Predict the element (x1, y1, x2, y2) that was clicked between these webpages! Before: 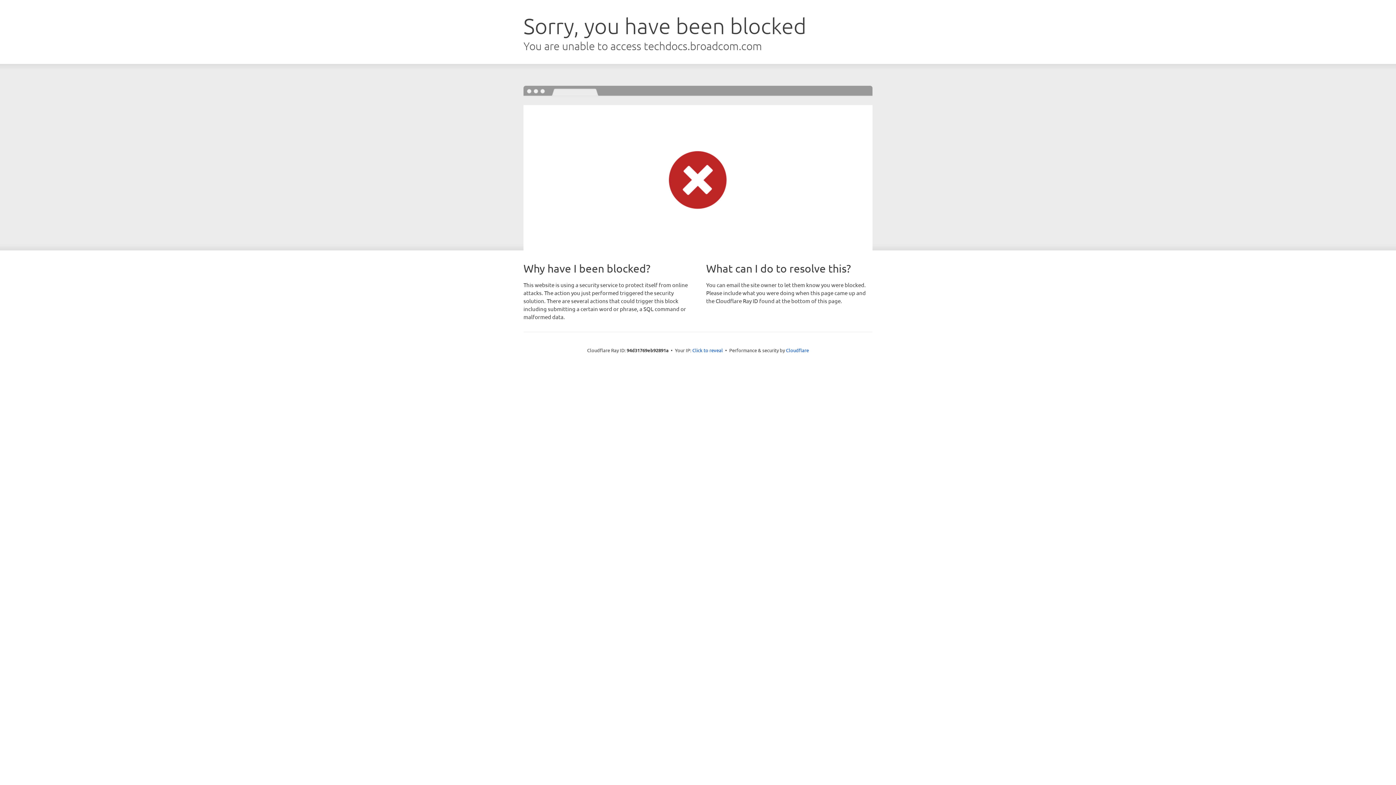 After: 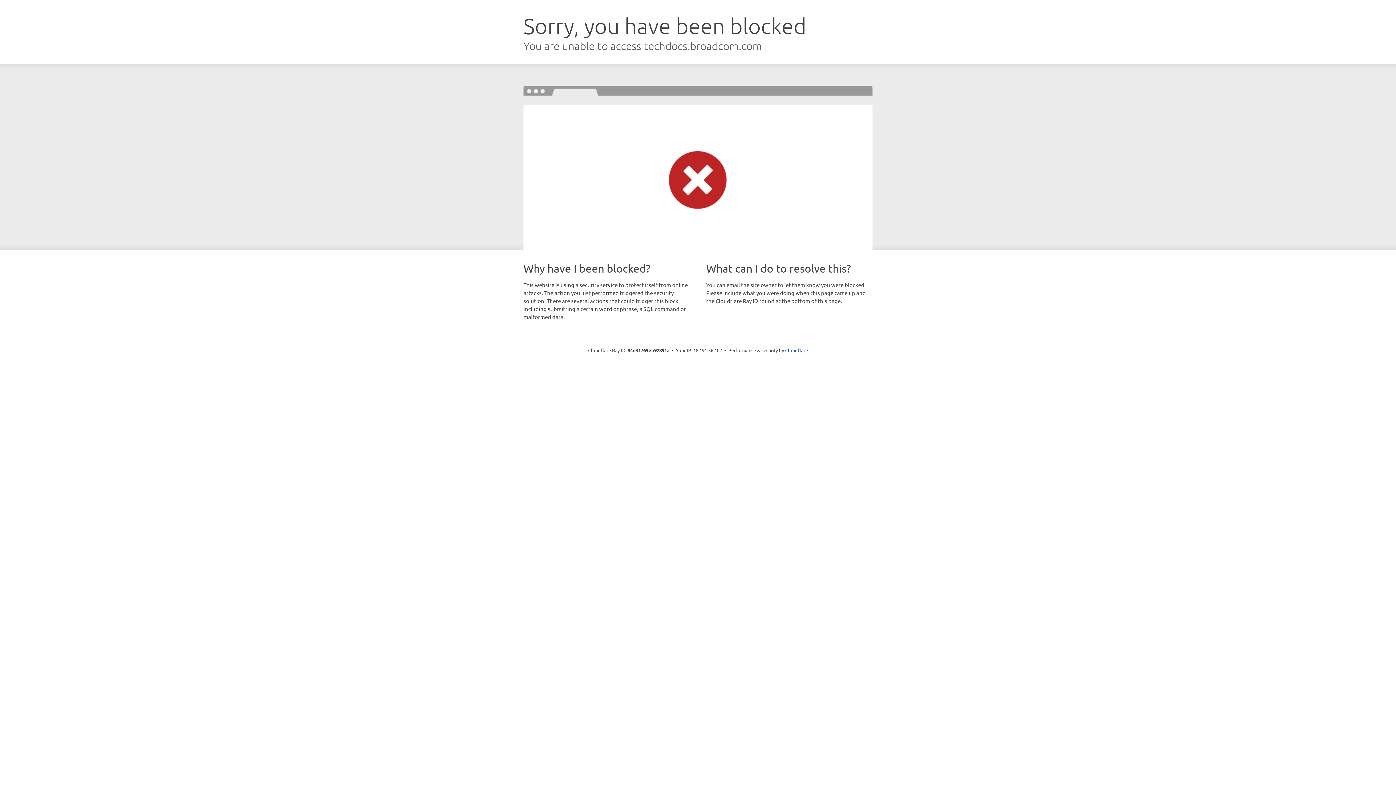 Action: label: Click to reveal bbox: (692, 346, 723, 353)